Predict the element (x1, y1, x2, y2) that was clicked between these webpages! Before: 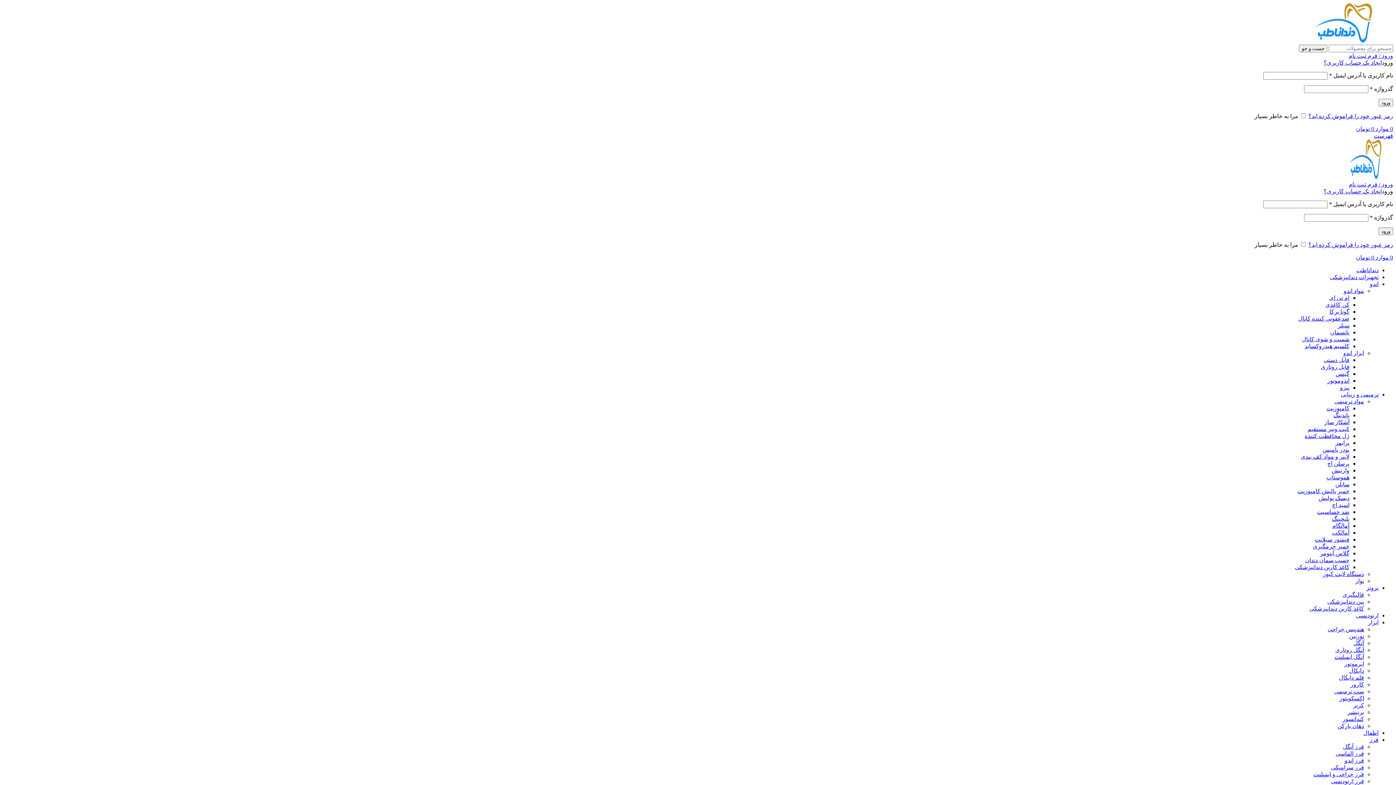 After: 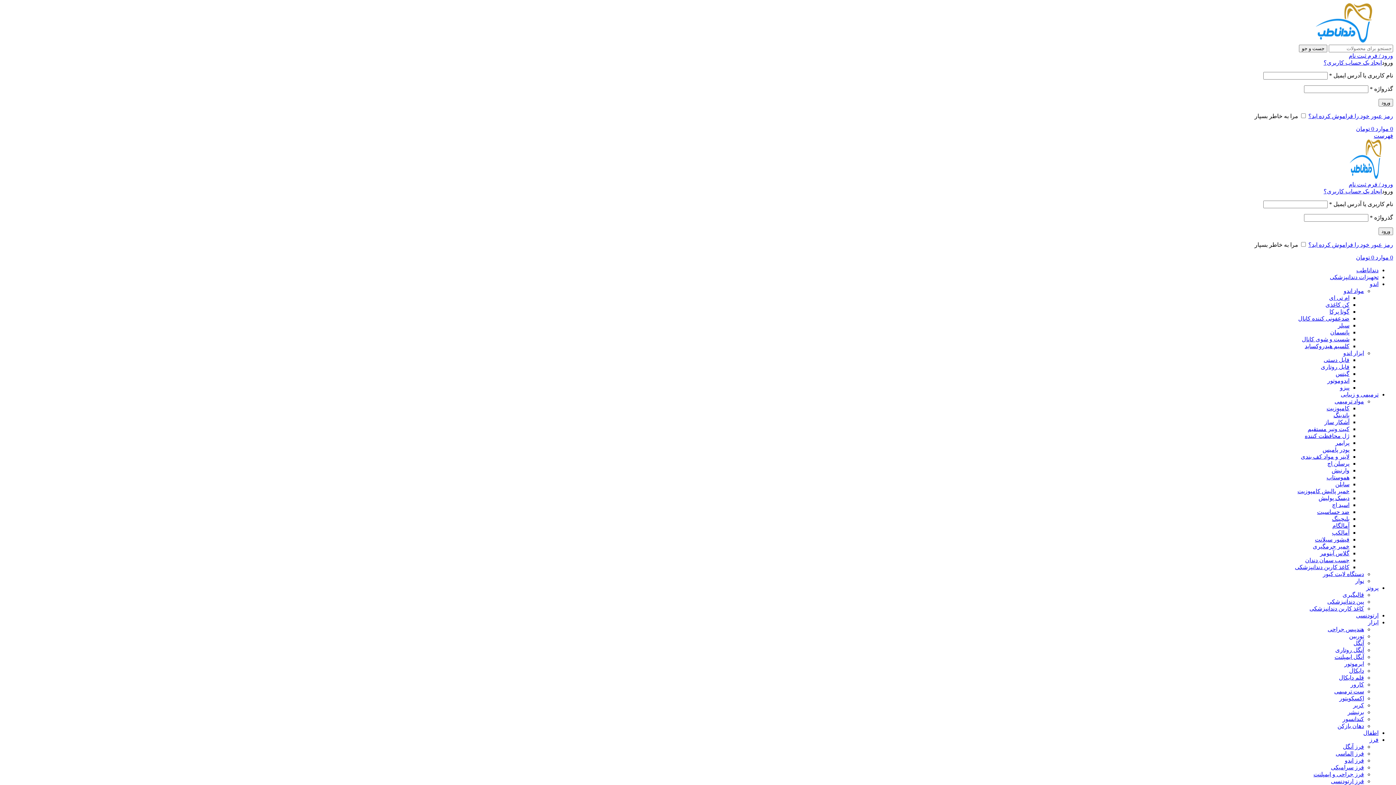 Action: label: نوار bbox: (1355, 578, 1364, 584)